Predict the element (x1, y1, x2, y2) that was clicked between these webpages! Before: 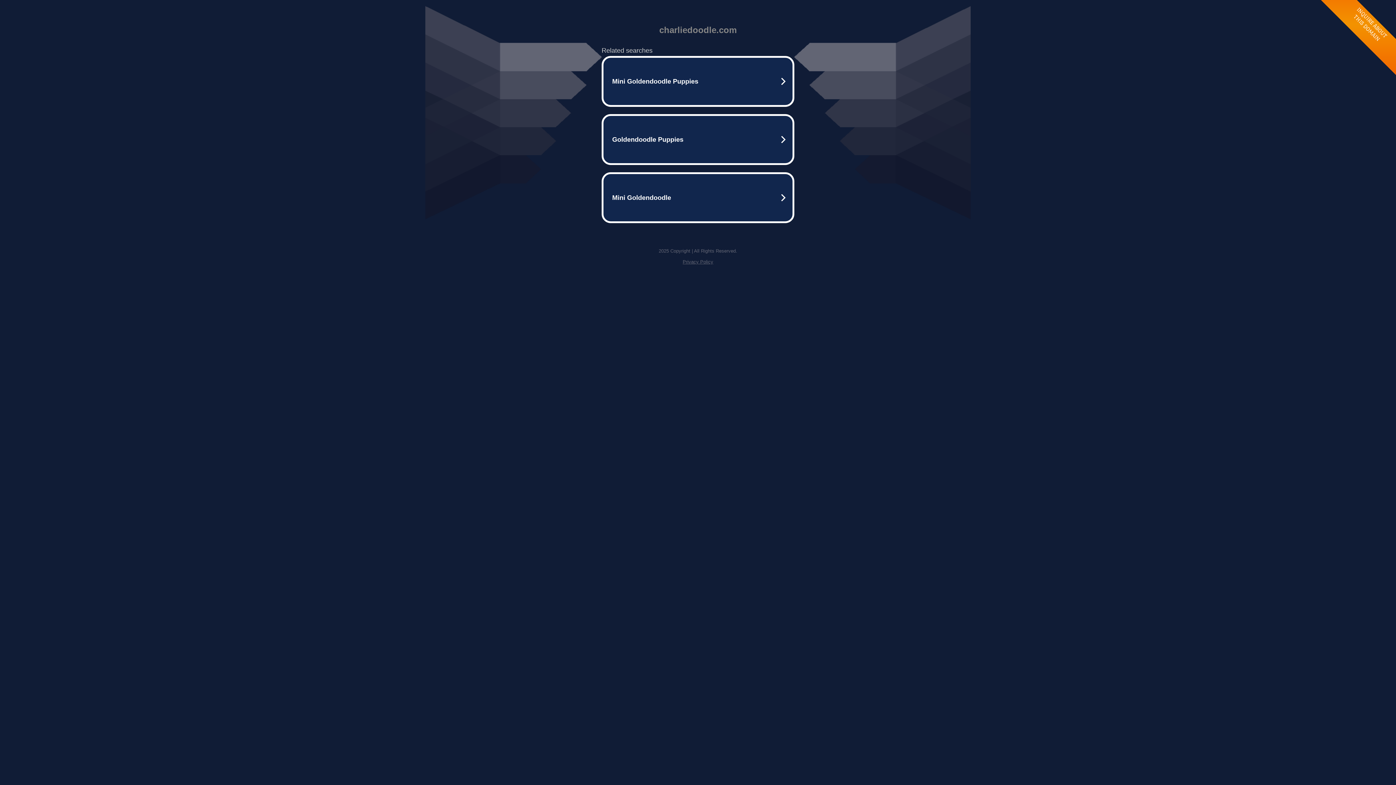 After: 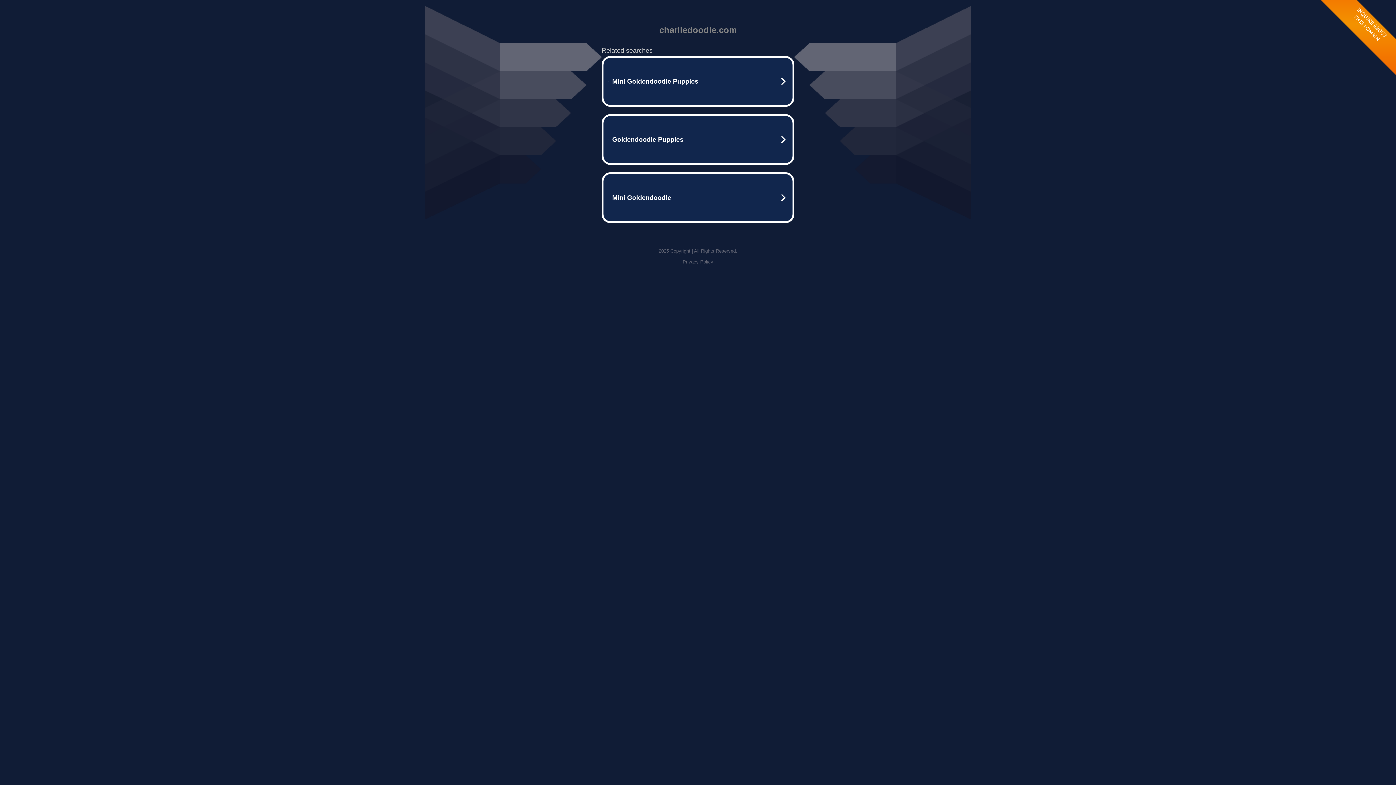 Action: bbox: (682, 259, 713, 264) label: Privacy Policy